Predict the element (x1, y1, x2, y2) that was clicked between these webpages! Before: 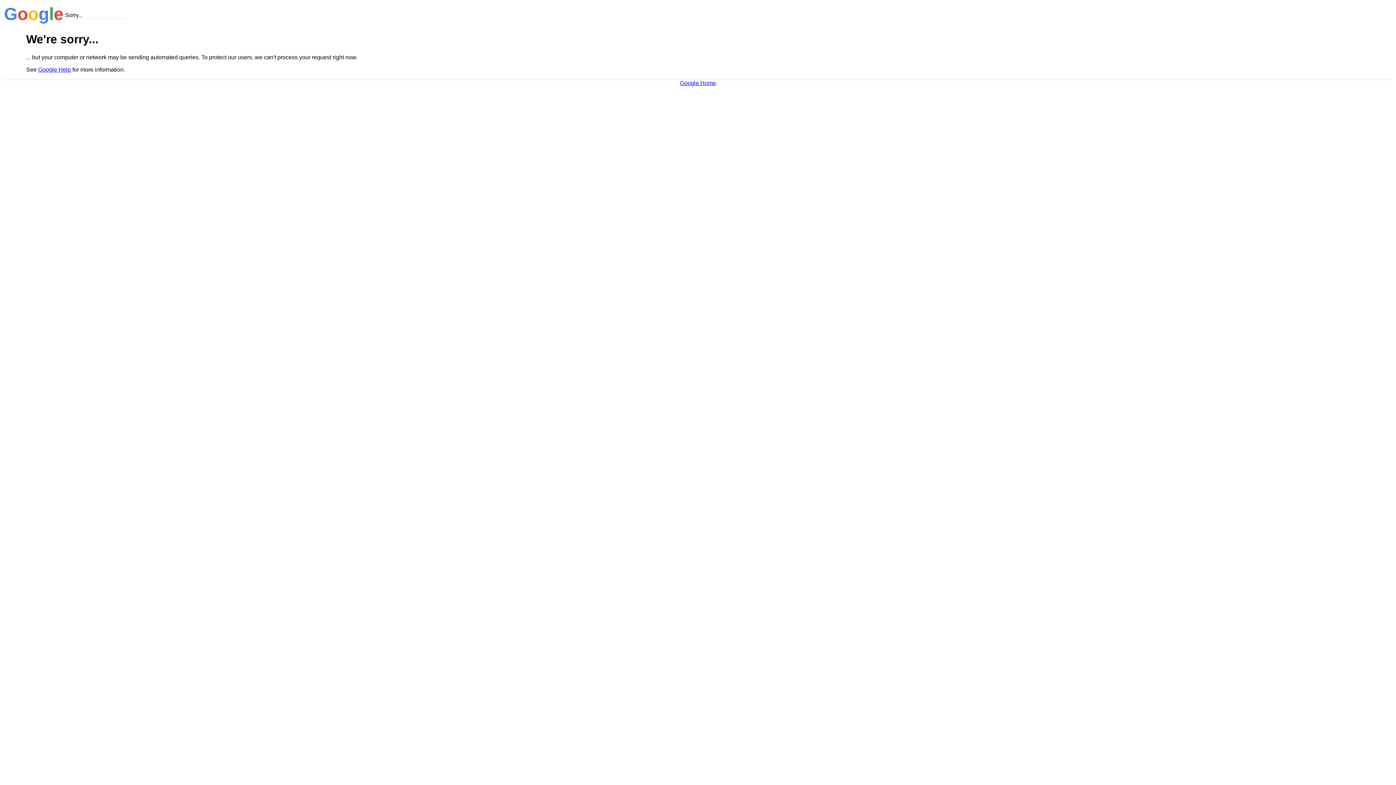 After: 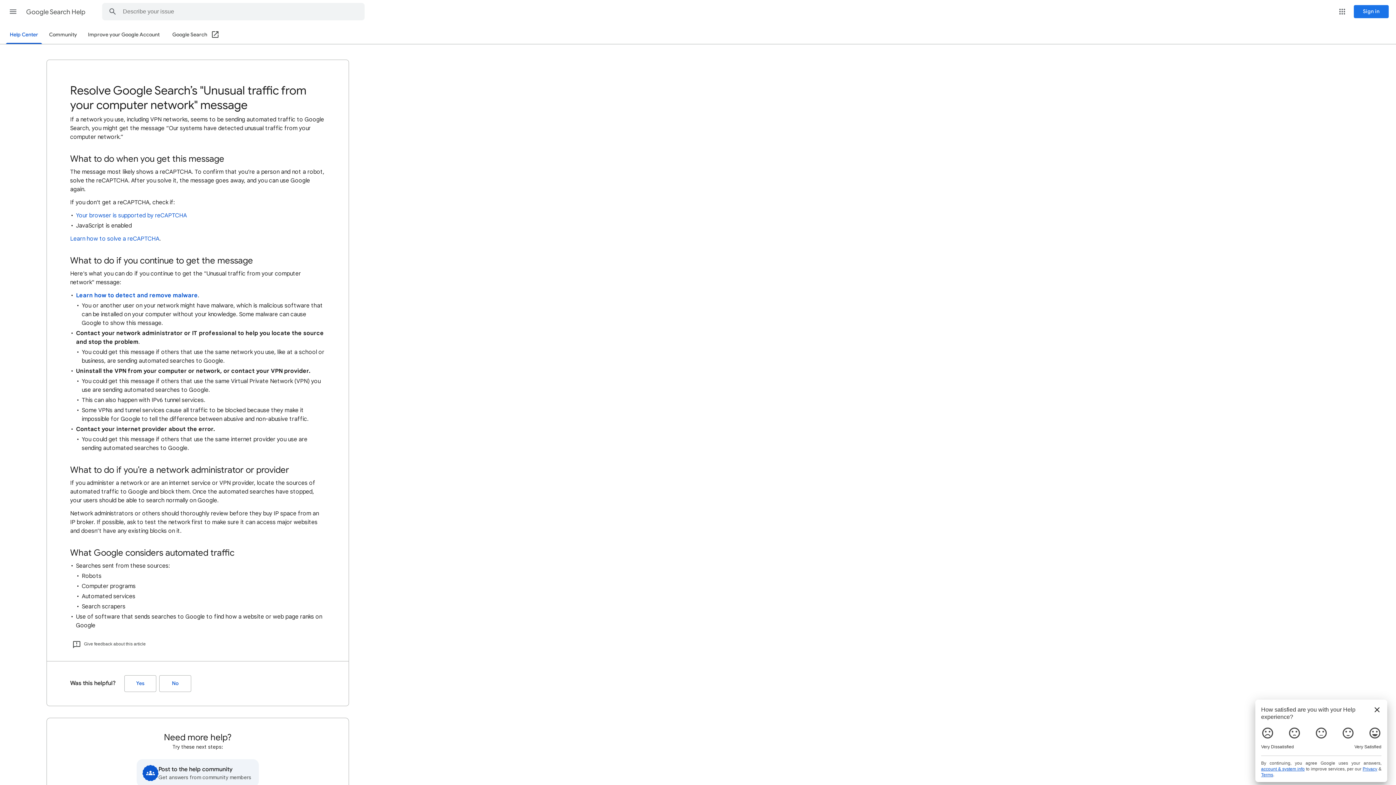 Action: label: Google Help bbox: (38, 66, 70, 72)